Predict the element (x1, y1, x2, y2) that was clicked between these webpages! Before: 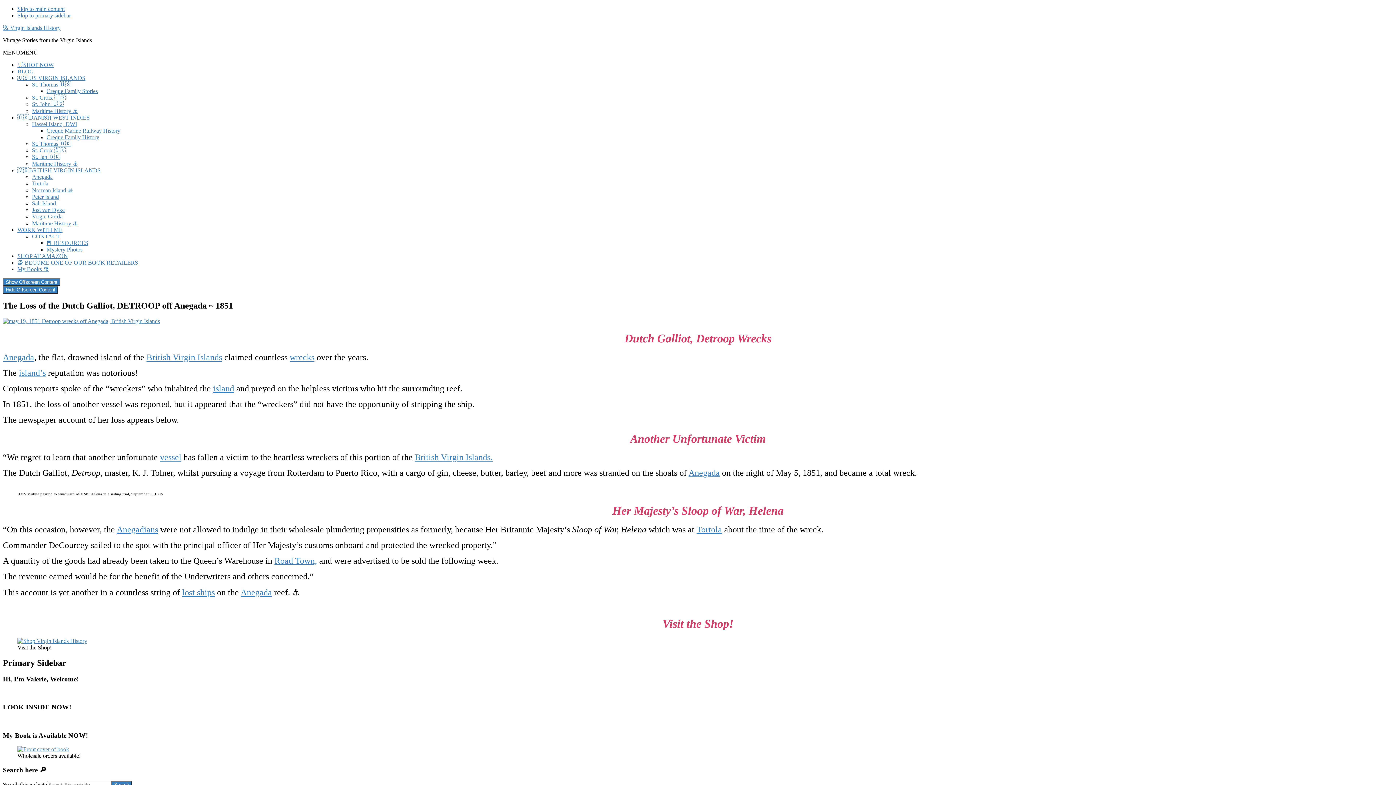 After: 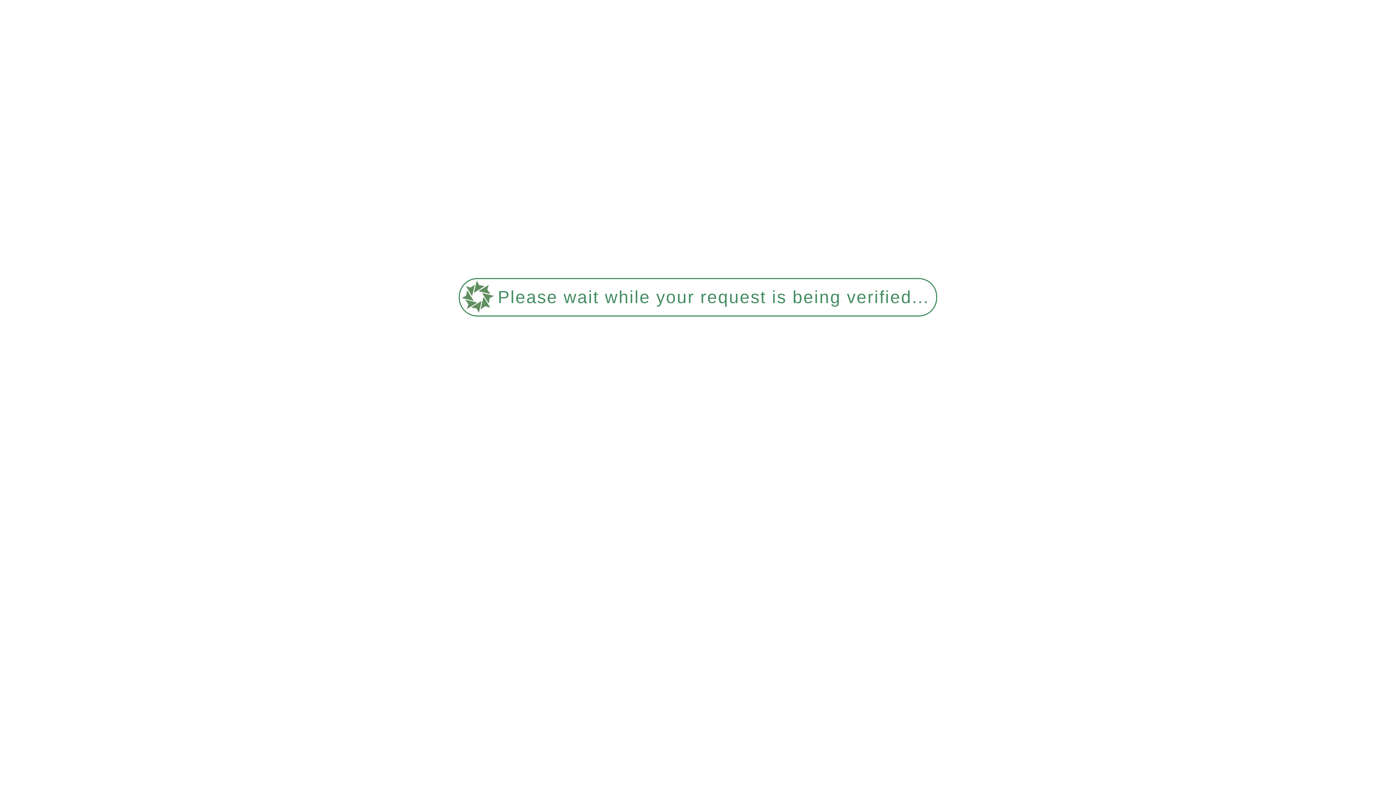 Action: bbox: (2, 24, 60, 30) label: 🌺 Virgin Islands History